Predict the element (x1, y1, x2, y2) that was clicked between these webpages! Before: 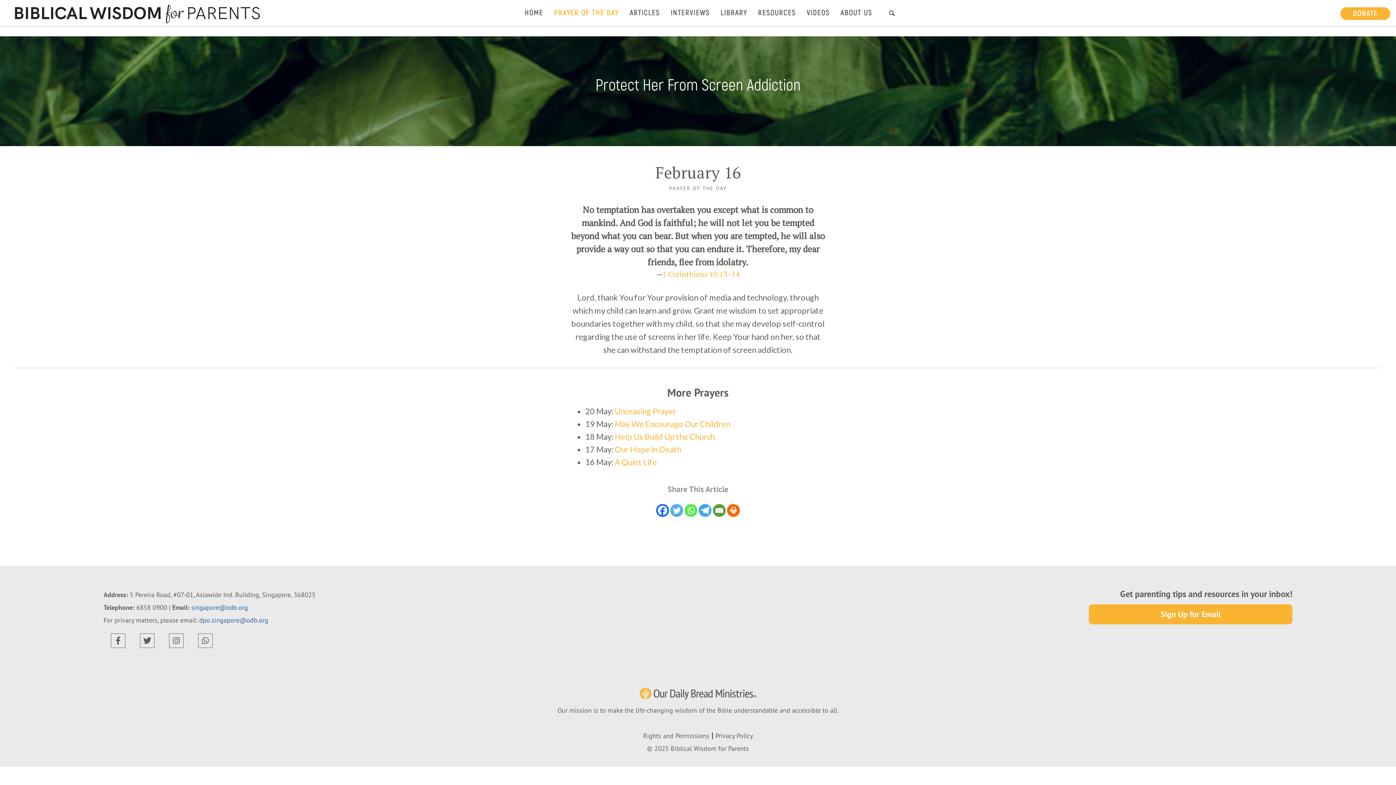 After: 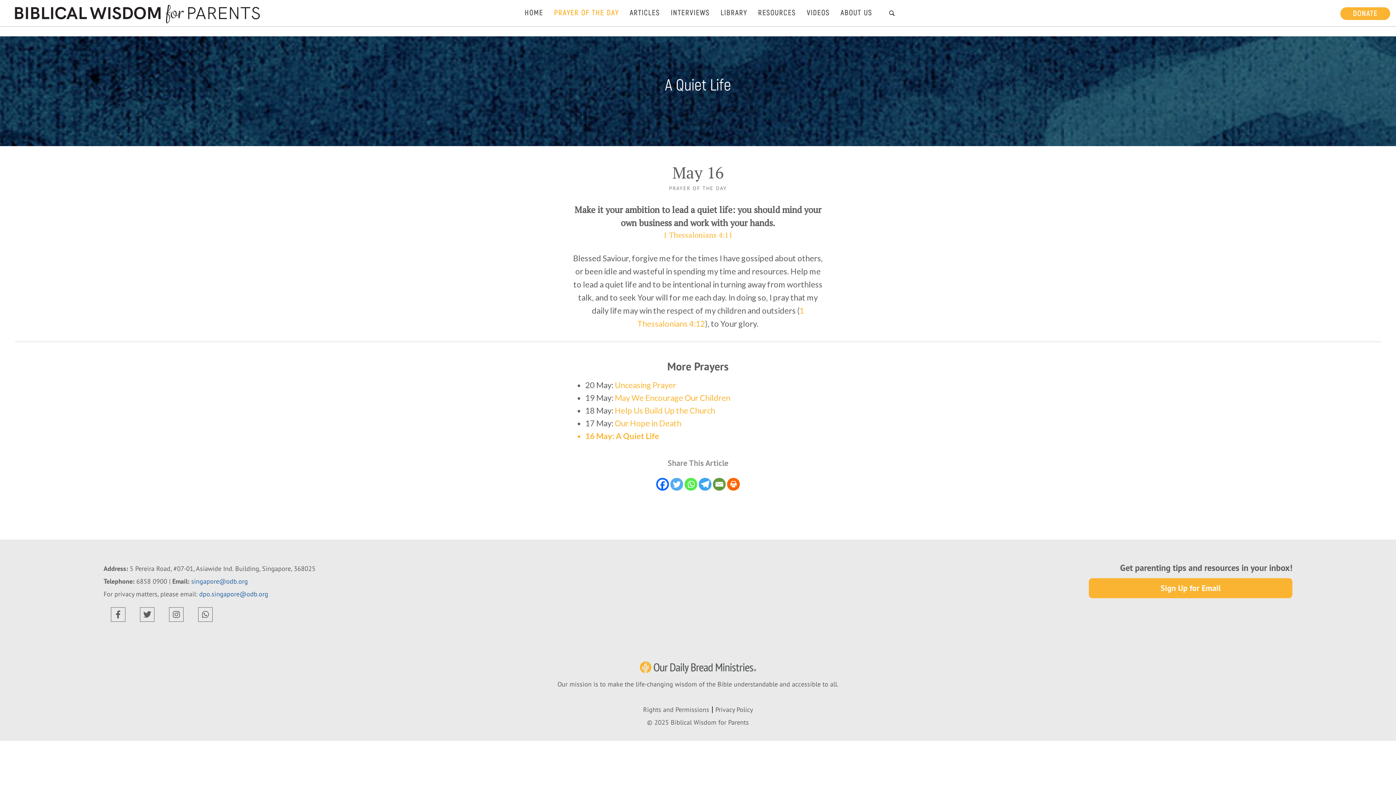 Action: bbox: (614, 457, 657, 467) label: A Quiet Life